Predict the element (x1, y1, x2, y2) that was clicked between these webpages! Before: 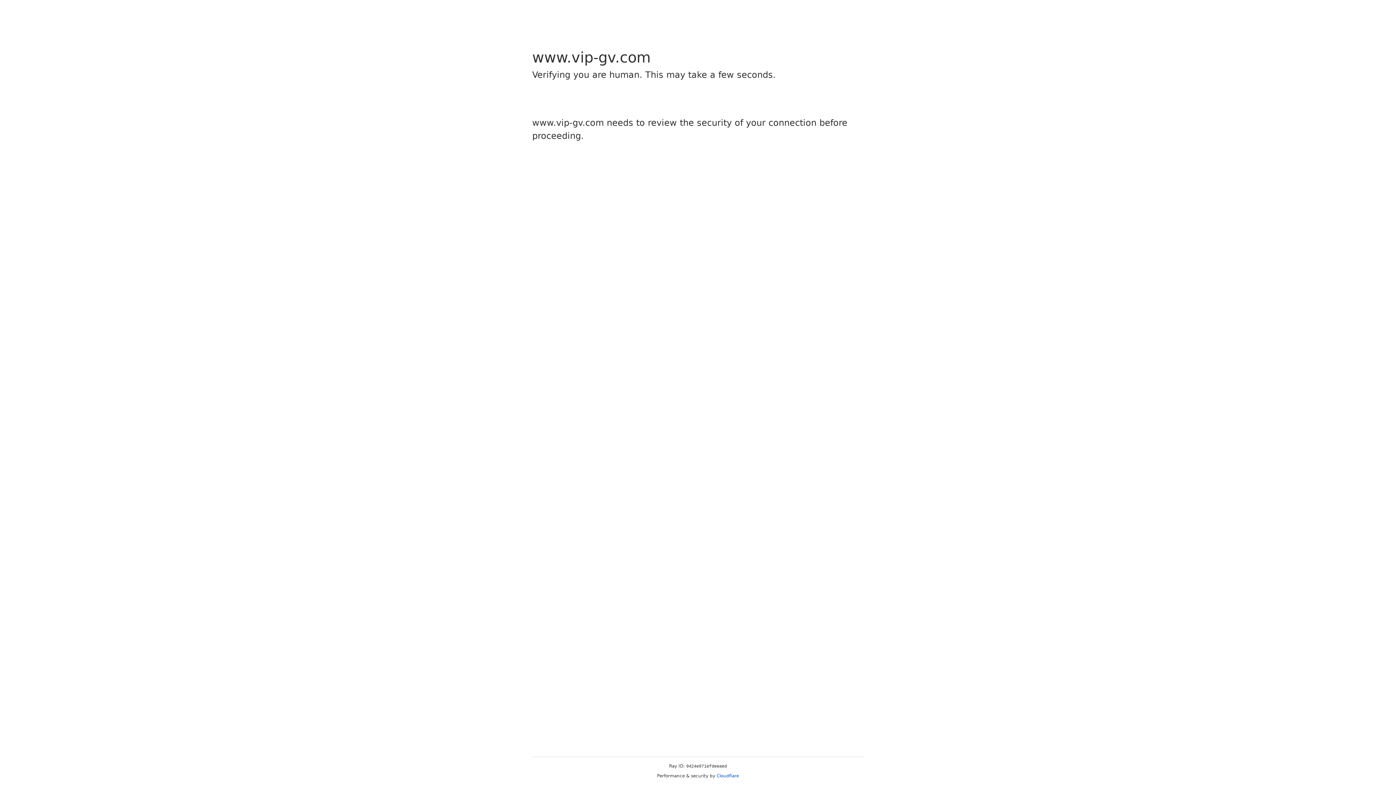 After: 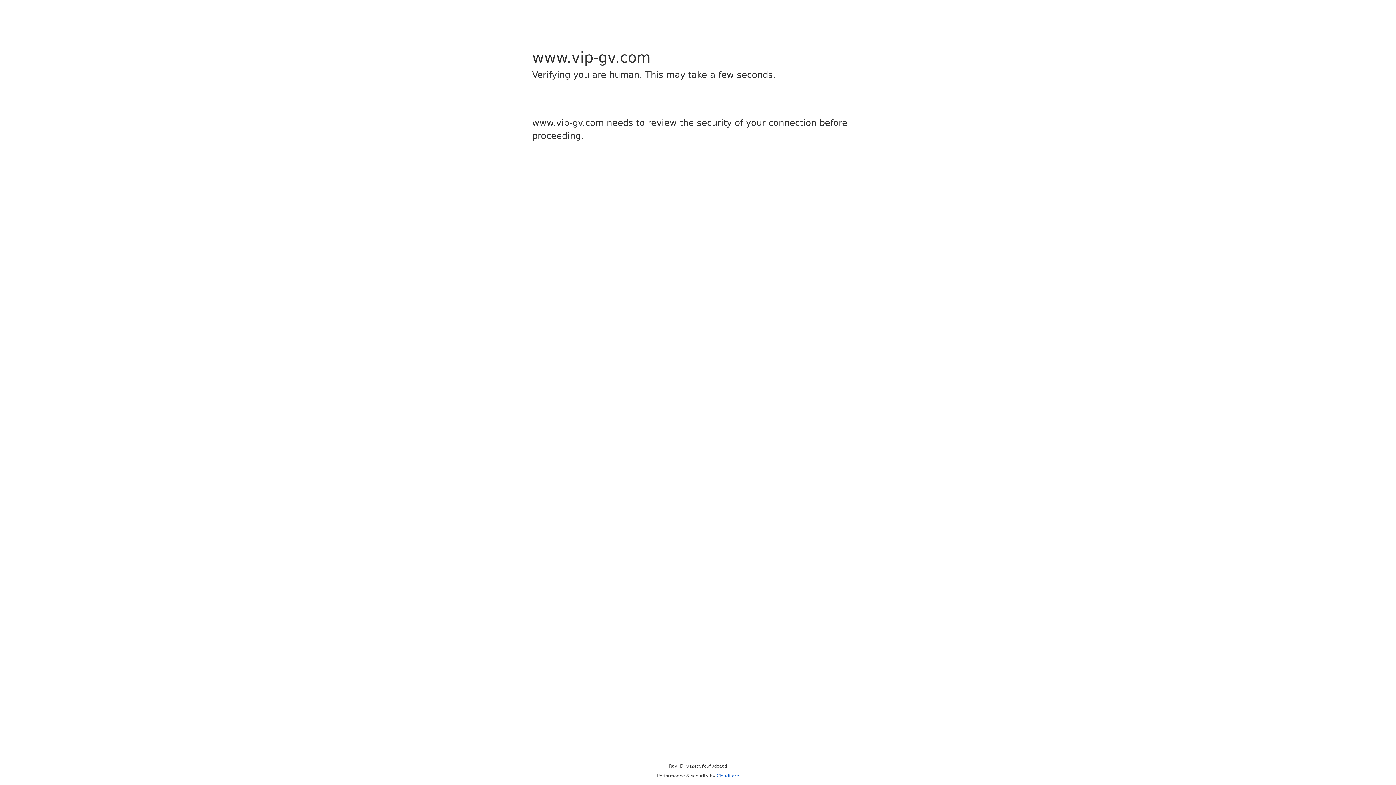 Action: label: Cloudflare bbox: (716, 773, 739, 778)